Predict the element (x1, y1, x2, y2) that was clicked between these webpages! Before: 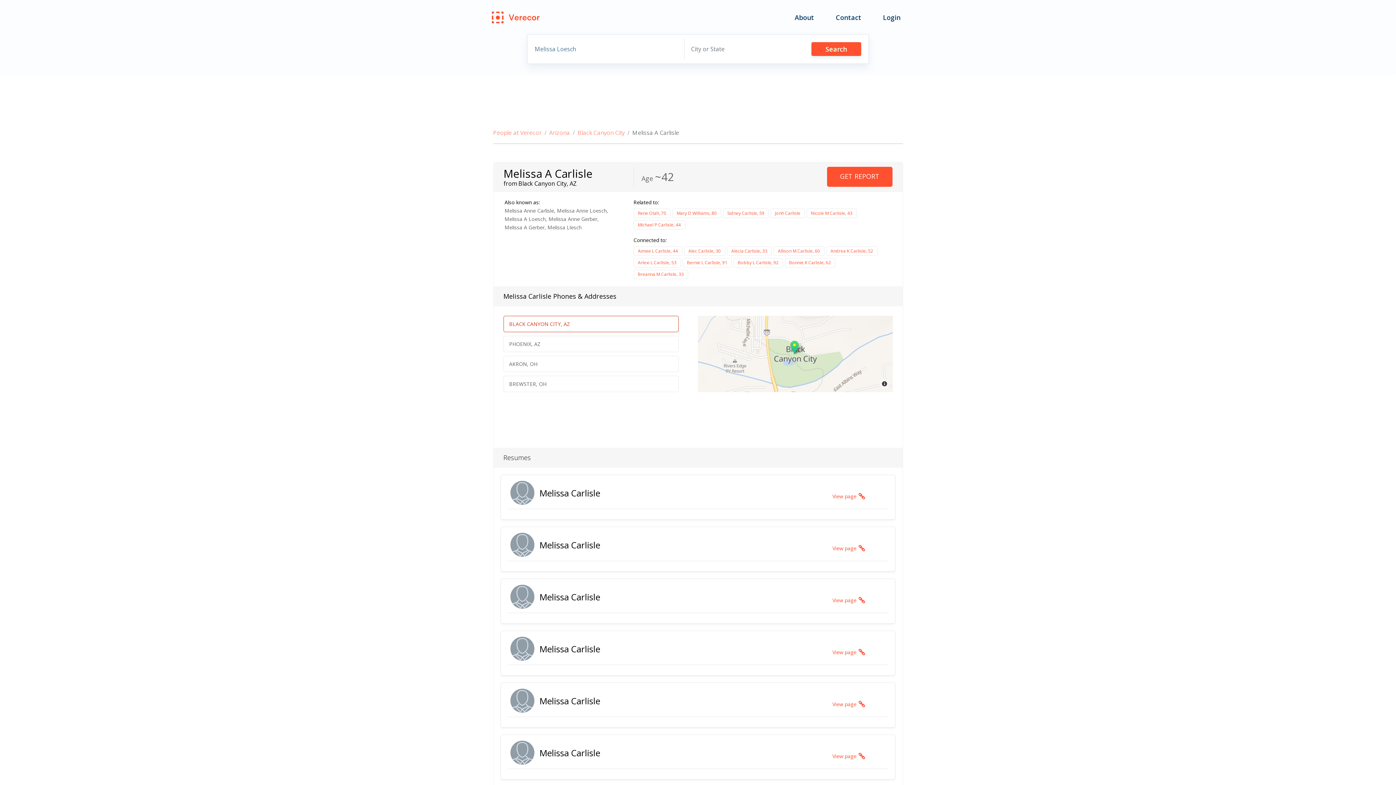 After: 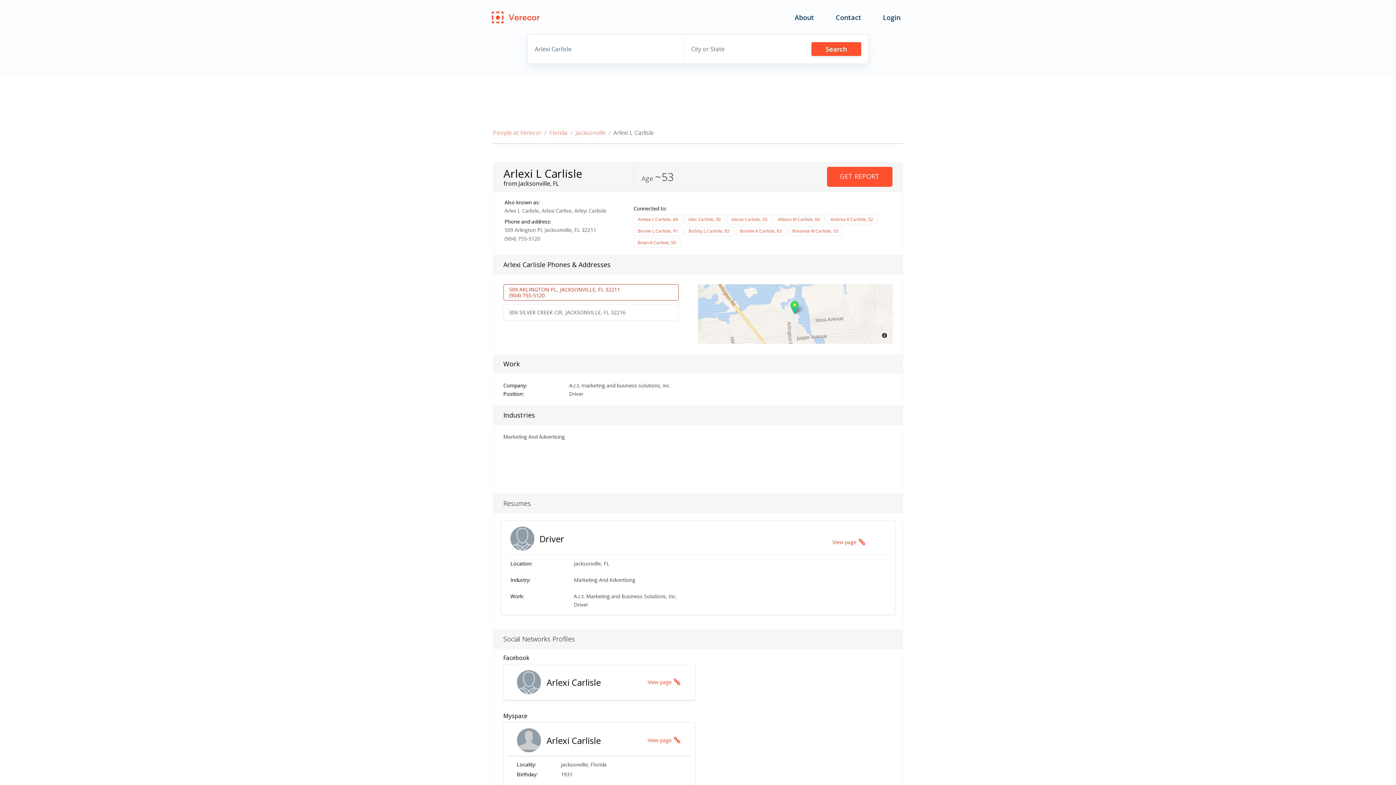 Action: bbox: (633, 258, 680, 267) label: Arlexi L Carlisle, 53